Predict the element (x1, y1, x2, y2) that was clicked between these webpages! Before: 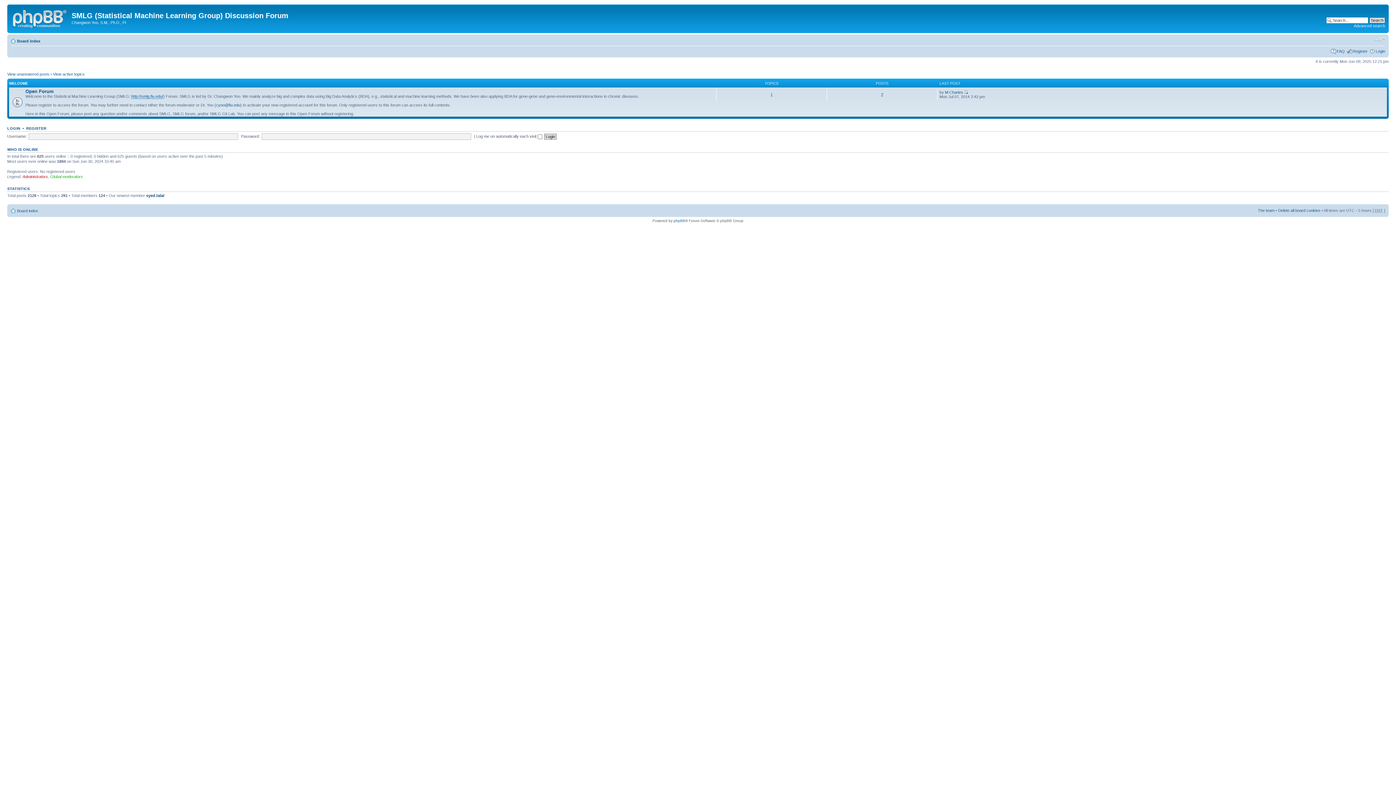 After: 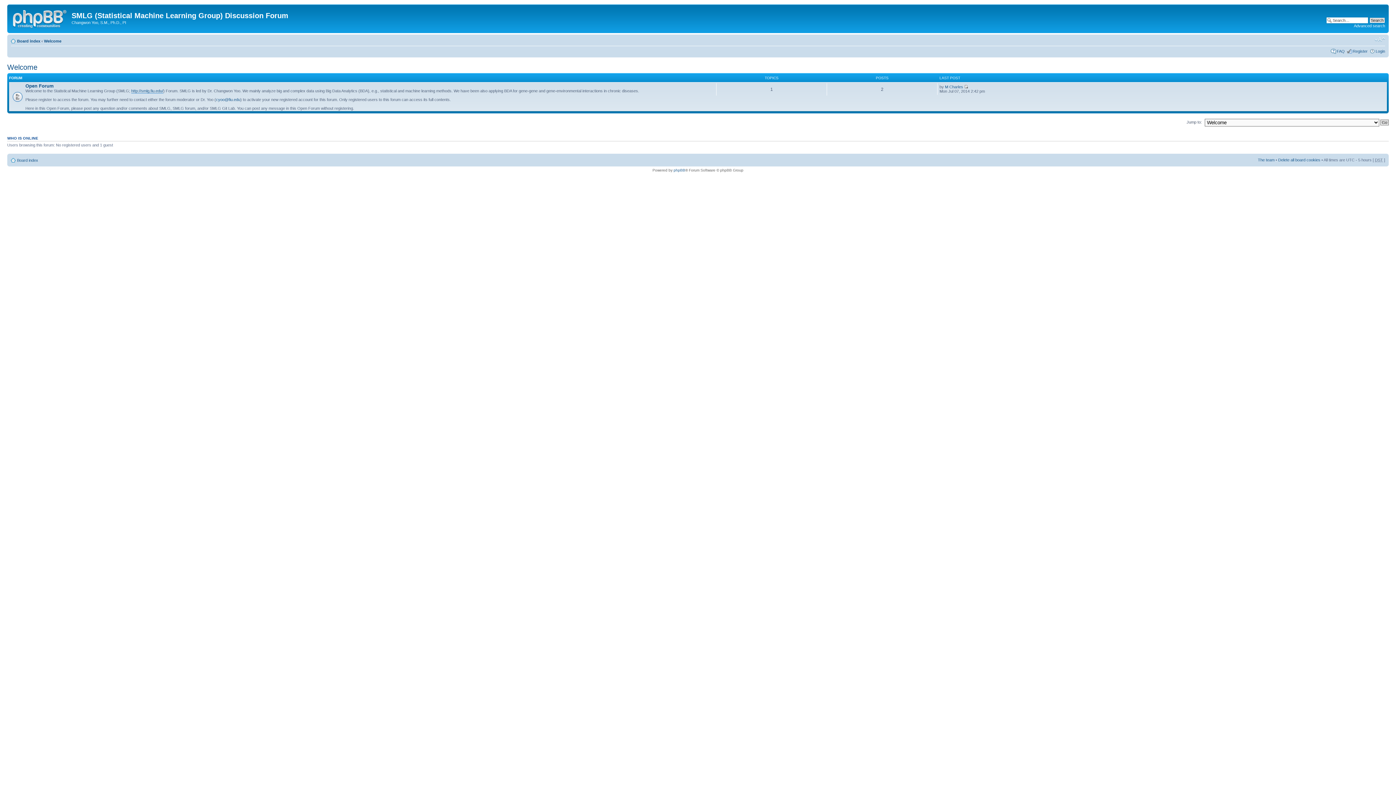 Action: label: WELCOME bbox: (9, 81, 28, 85)